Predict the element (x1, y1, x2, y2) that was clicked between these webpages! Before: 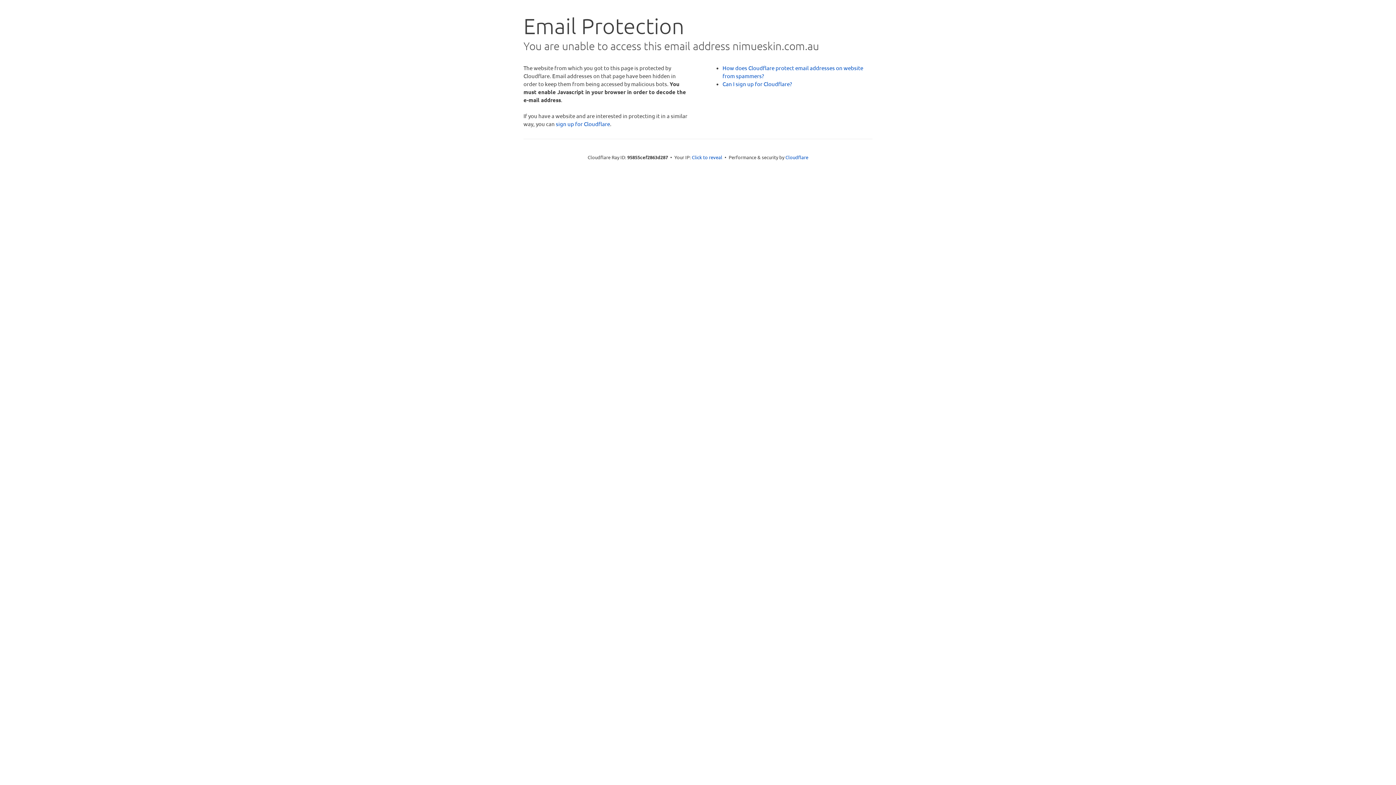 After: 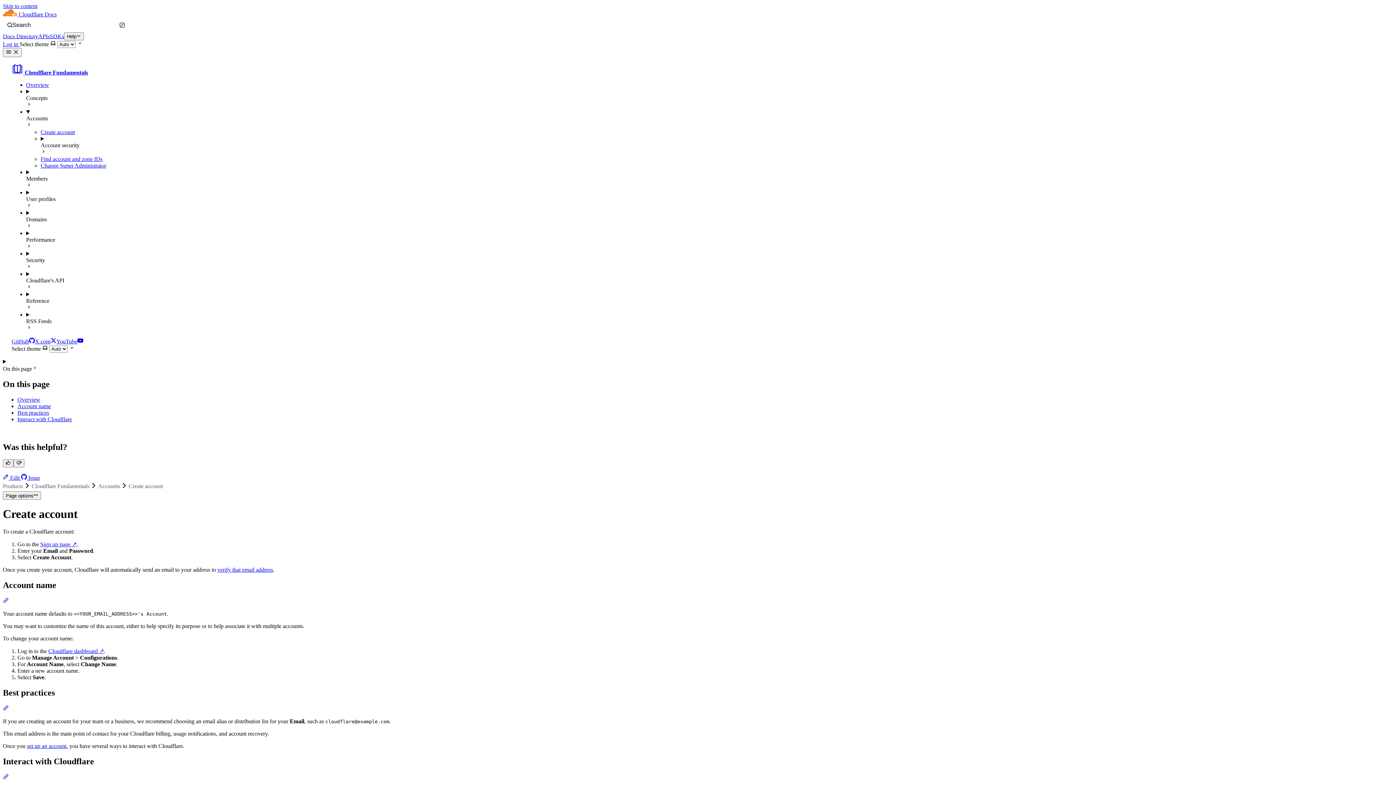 Action: bbox: (722, 80, 792, 87) label: Can I sign up for Cloudflare?